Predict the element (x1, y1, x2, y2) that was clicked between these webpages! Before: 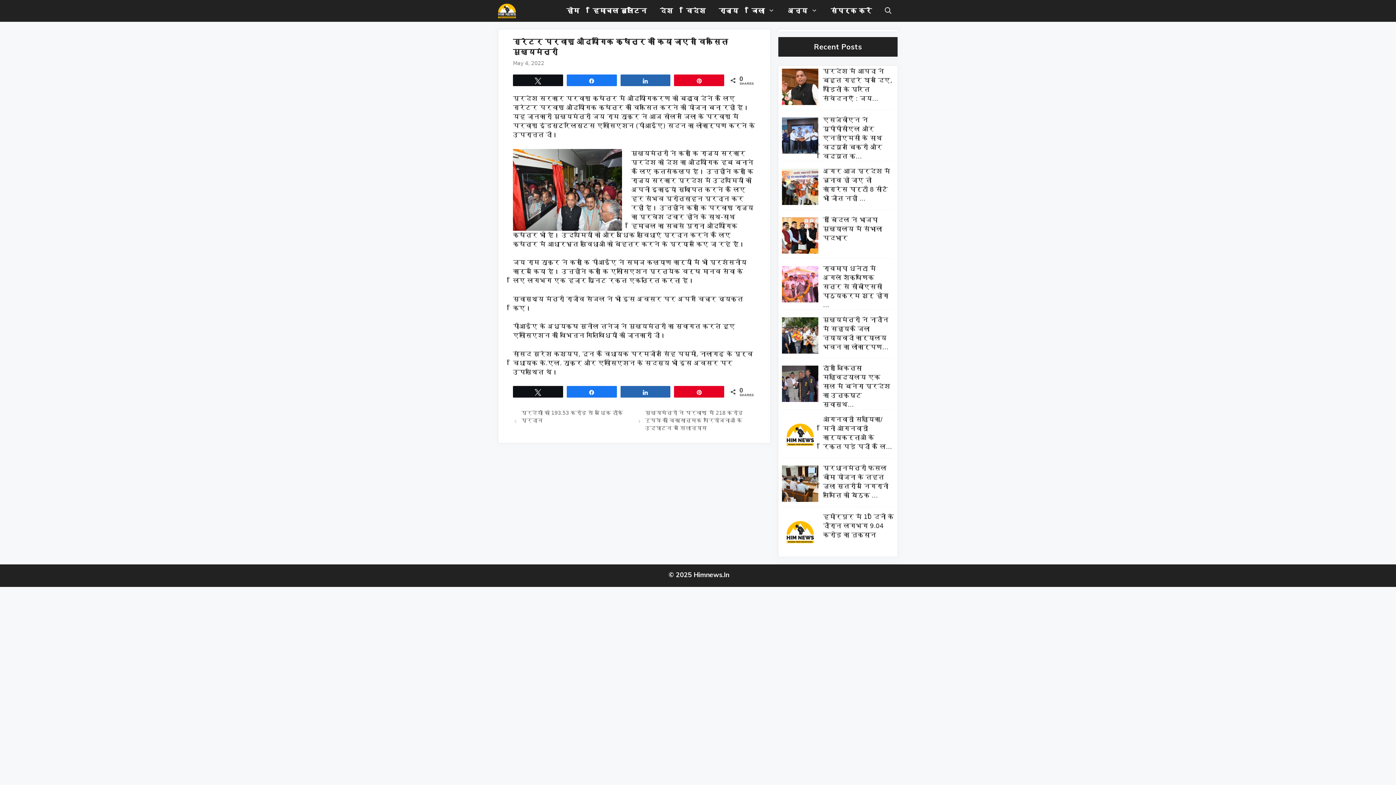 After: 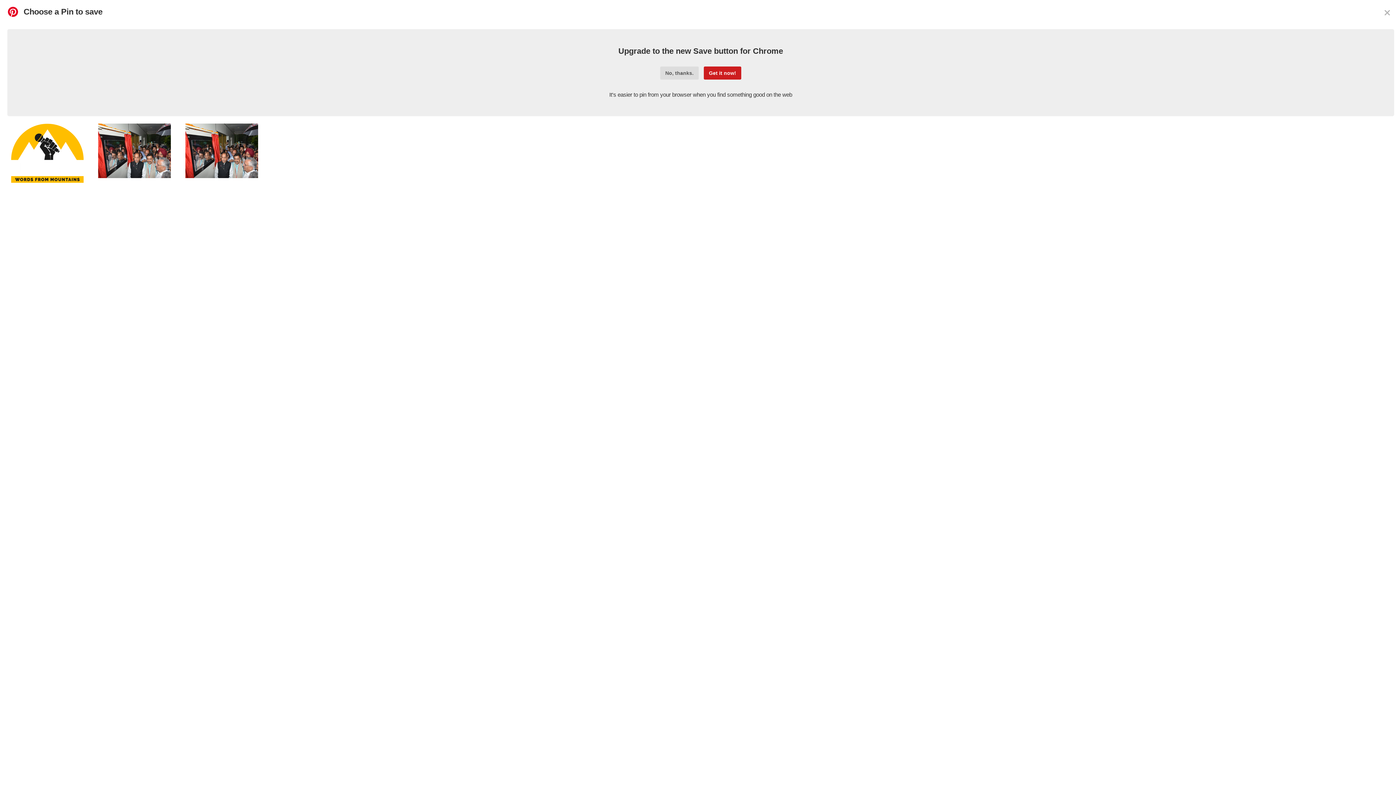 Action: bbox: (674, 386, 724, 397) label: Pin